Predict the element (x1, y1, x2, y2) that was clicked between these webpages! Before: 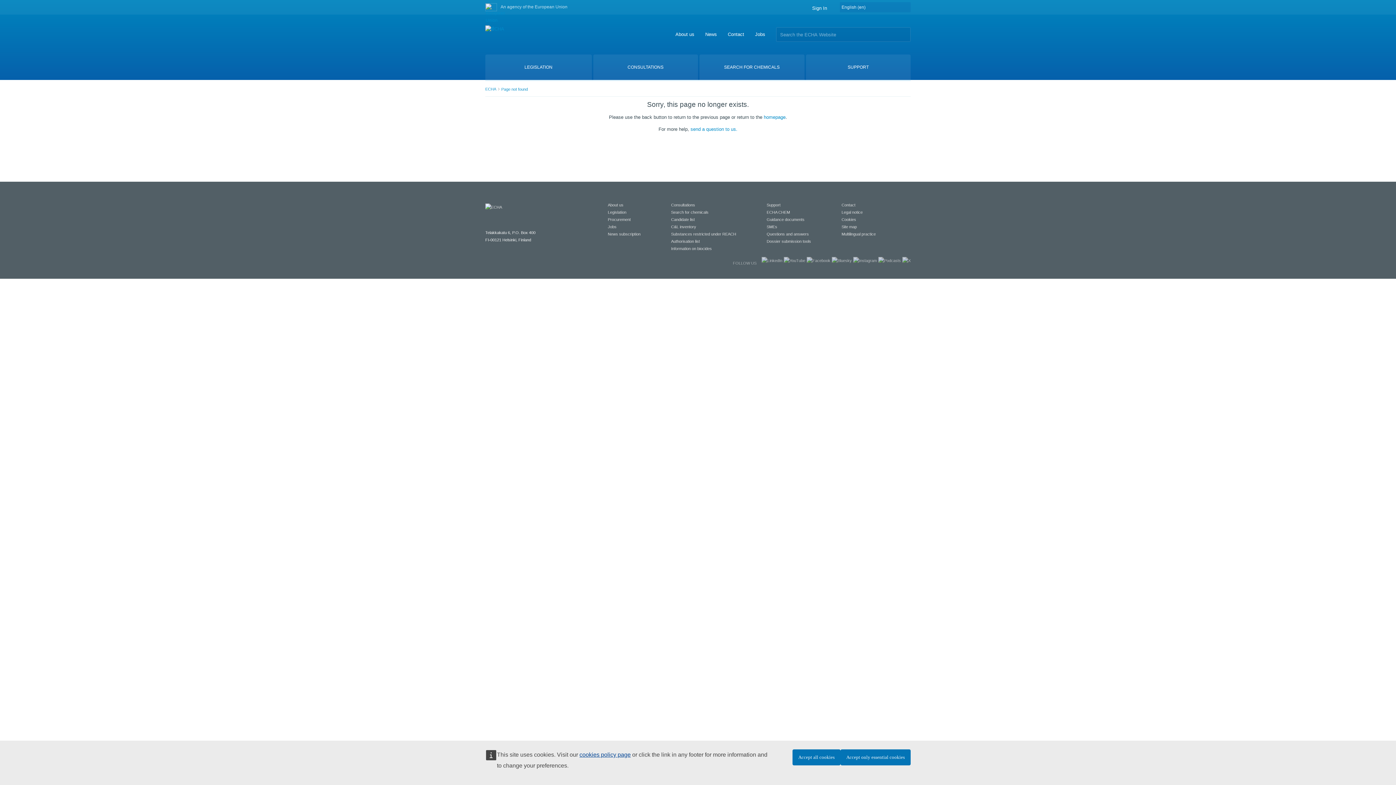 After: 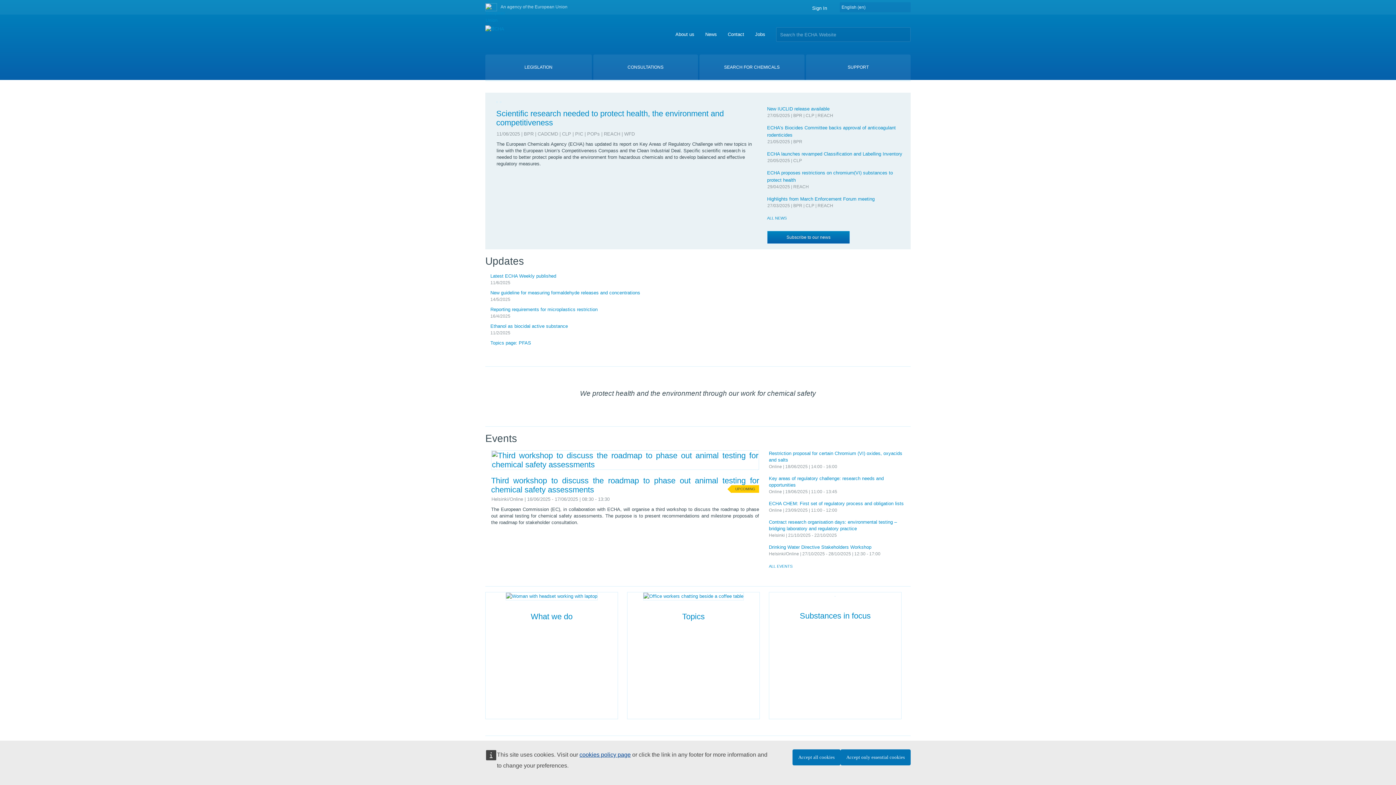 Action: label: homepage bbox: (764, 114, 785, 120)